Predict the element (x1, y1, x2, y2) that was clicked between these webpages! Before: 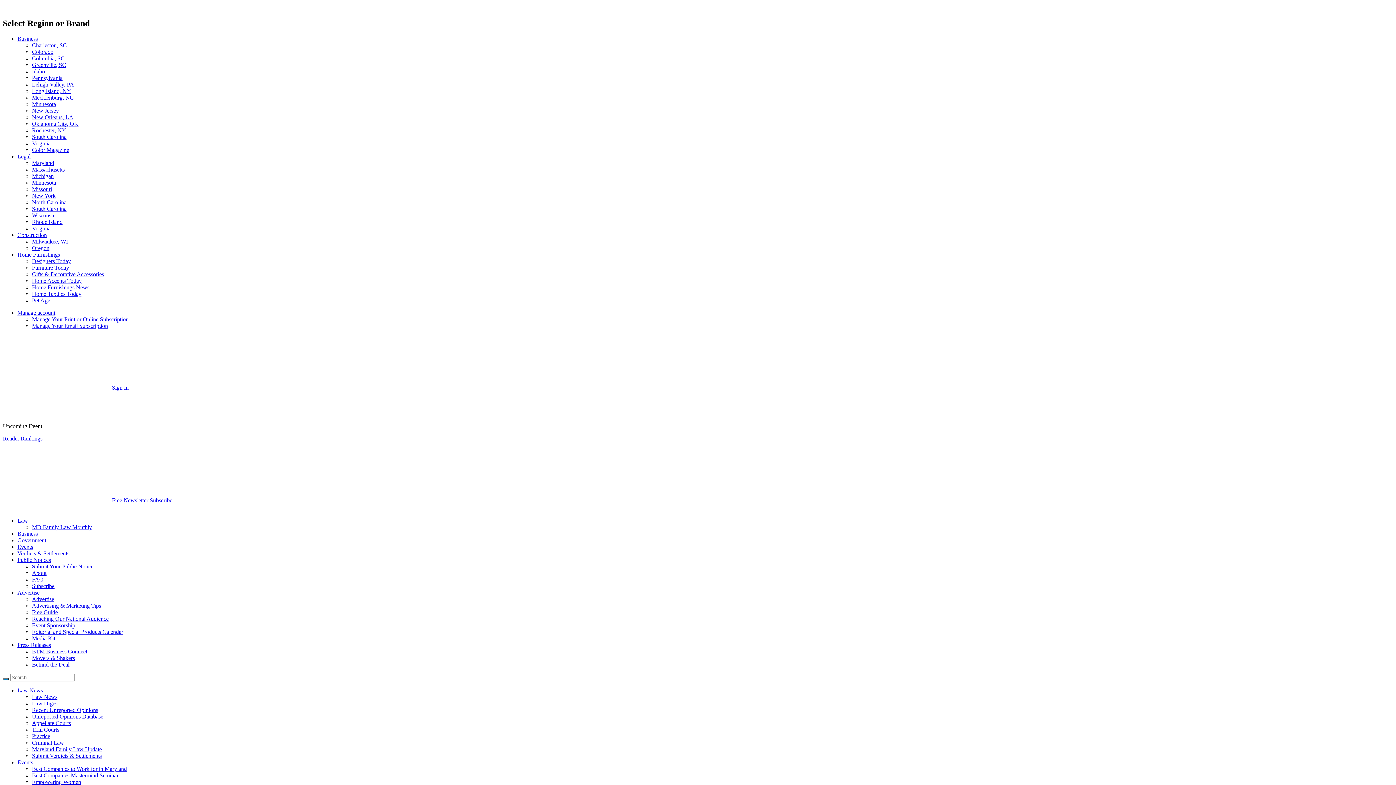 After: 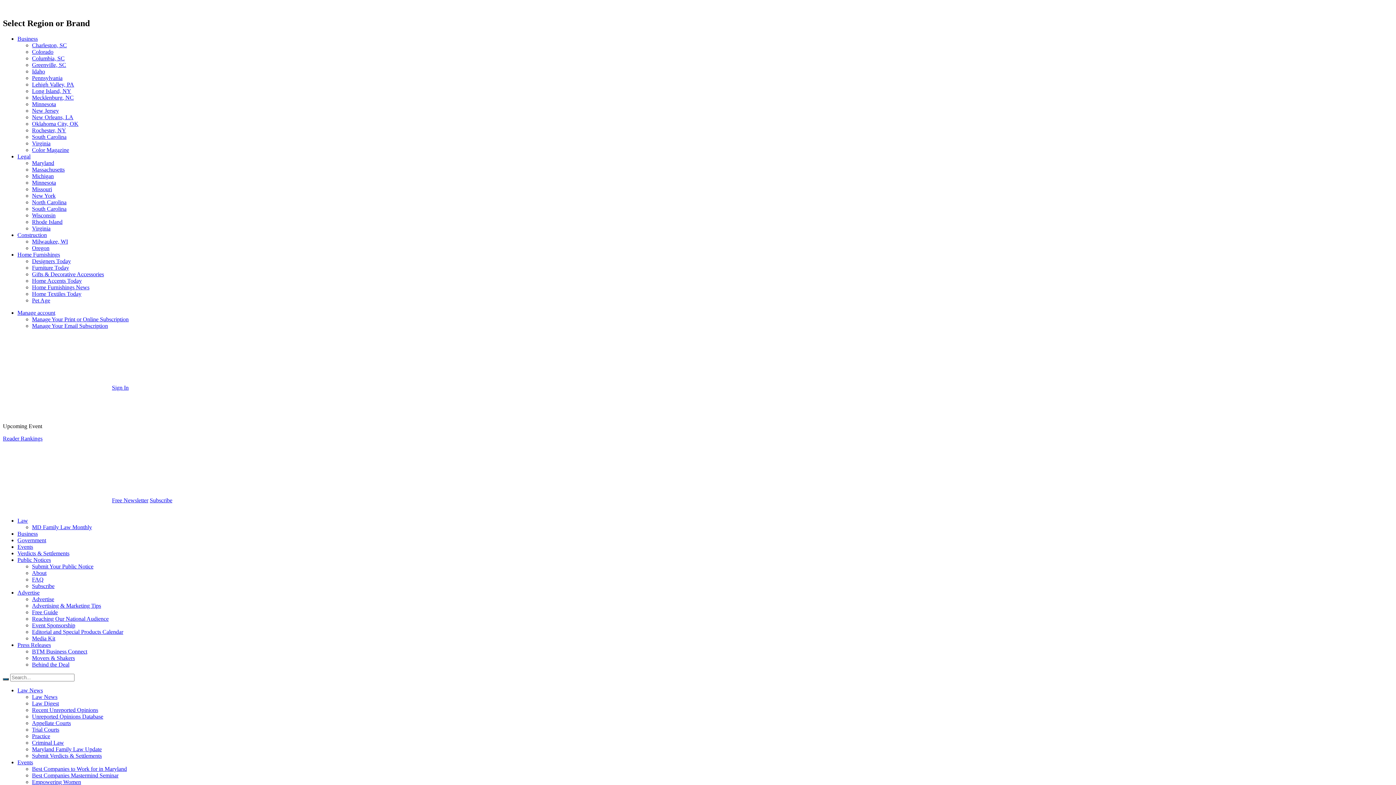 Action: bbox: (32, 245, 49, 251) label: Oregon